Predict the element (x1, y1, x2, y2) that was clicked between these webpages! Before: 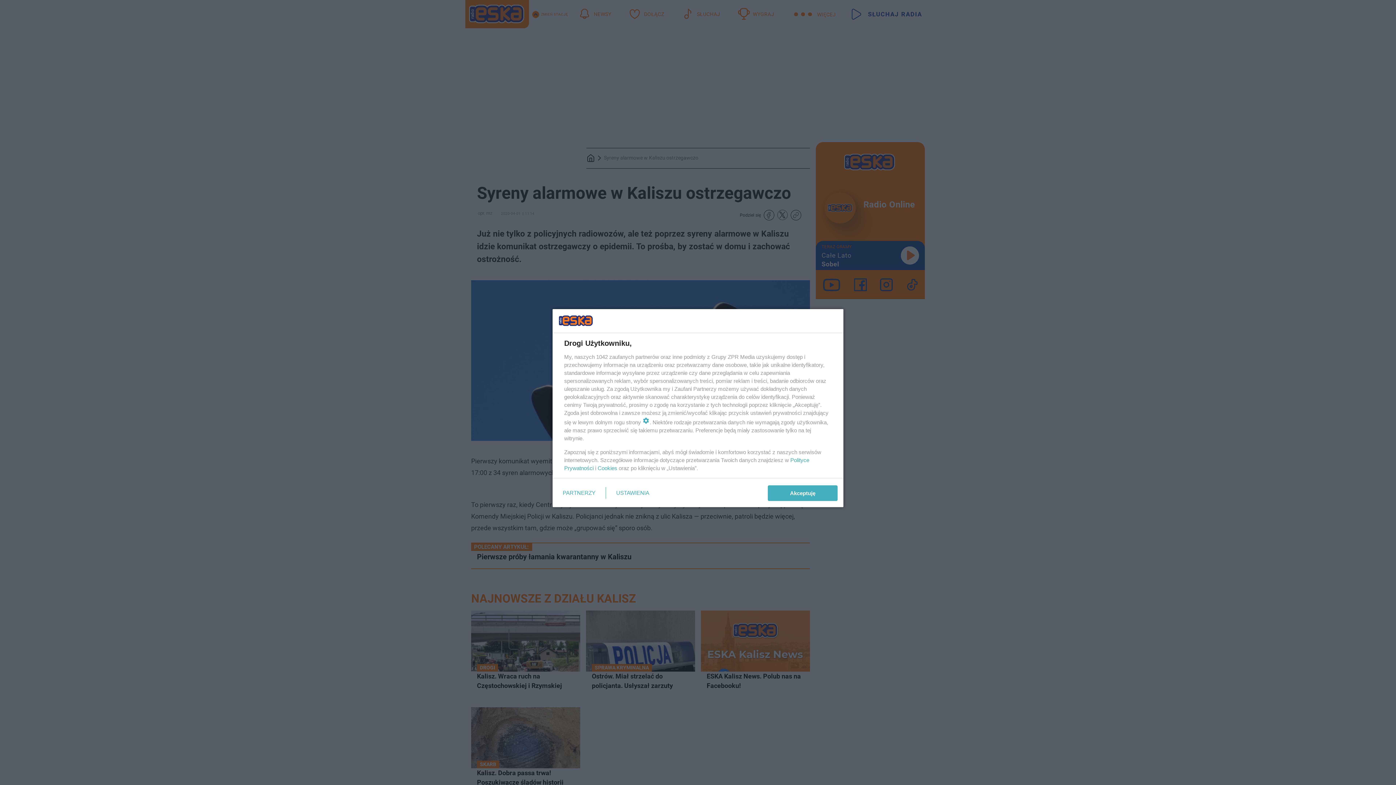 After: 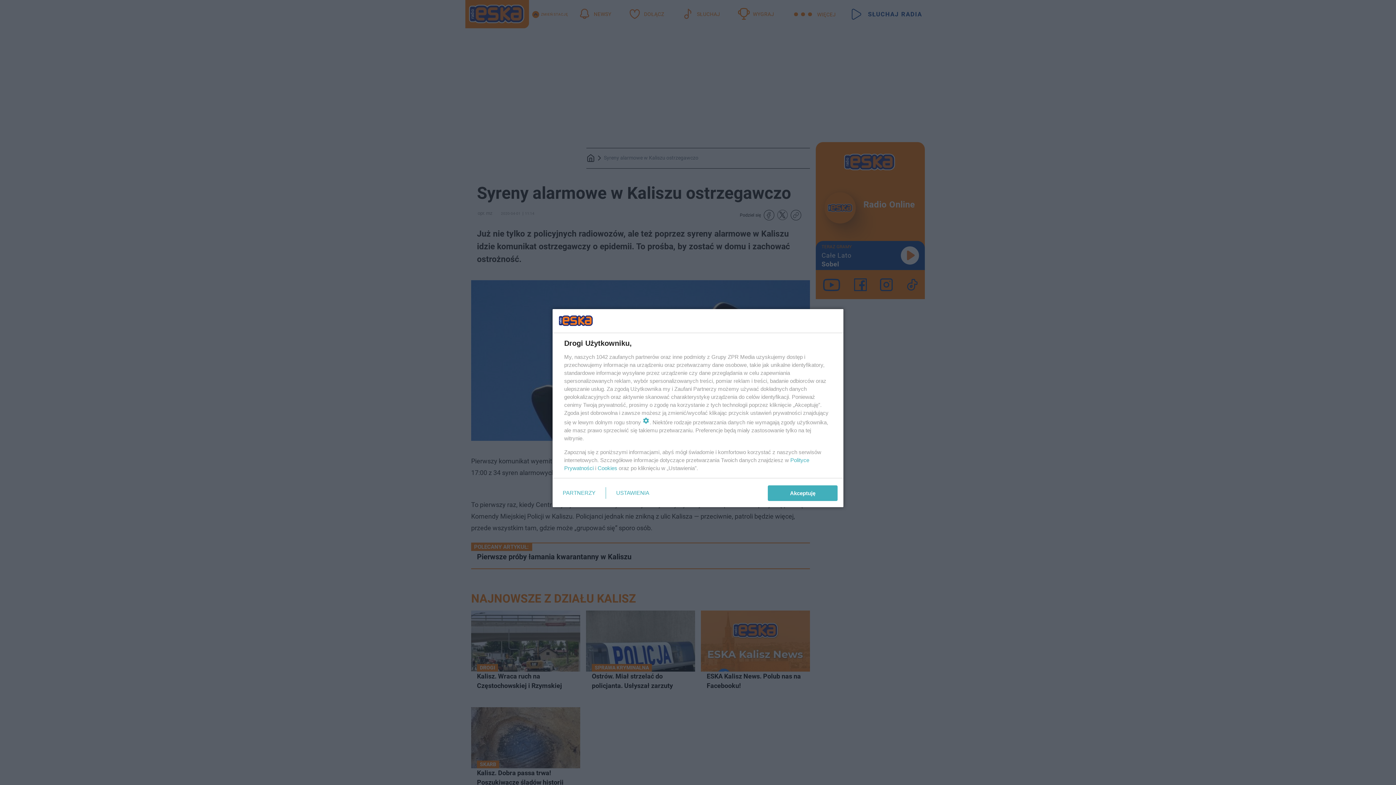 Action: label: Cookies bbox: (597, 465, 617, 471)